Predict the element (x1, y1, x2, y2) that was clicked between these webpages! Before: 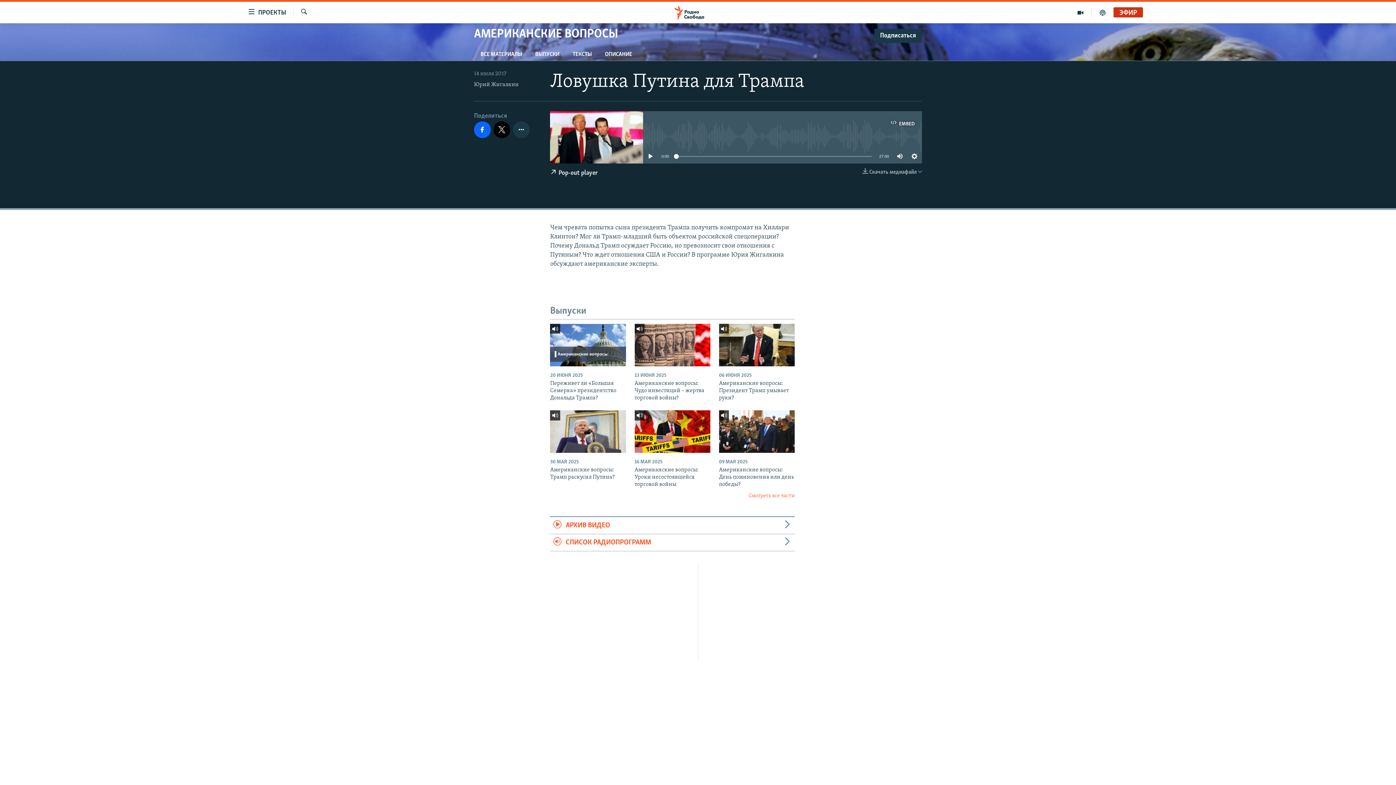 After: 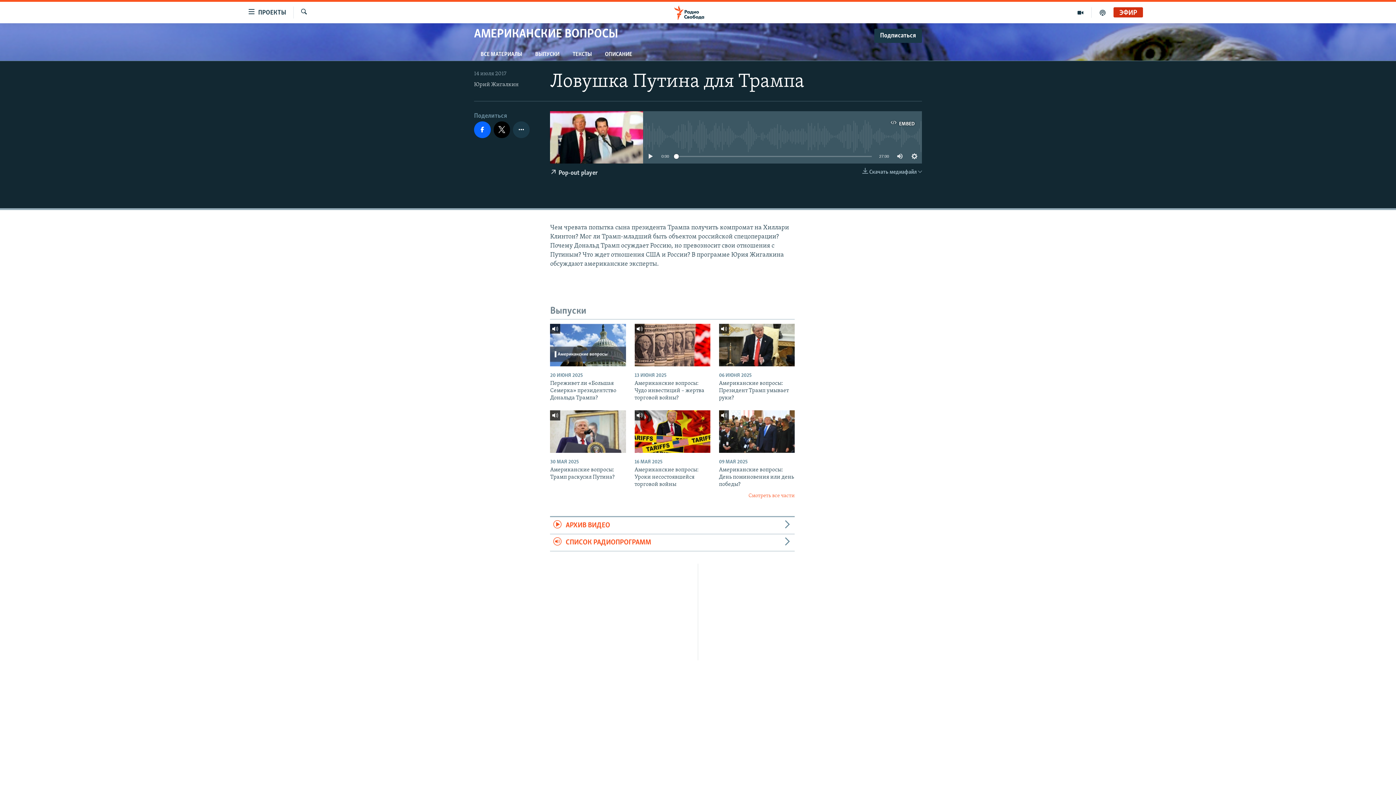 Action: bbox: (674, 154, 678, 158)